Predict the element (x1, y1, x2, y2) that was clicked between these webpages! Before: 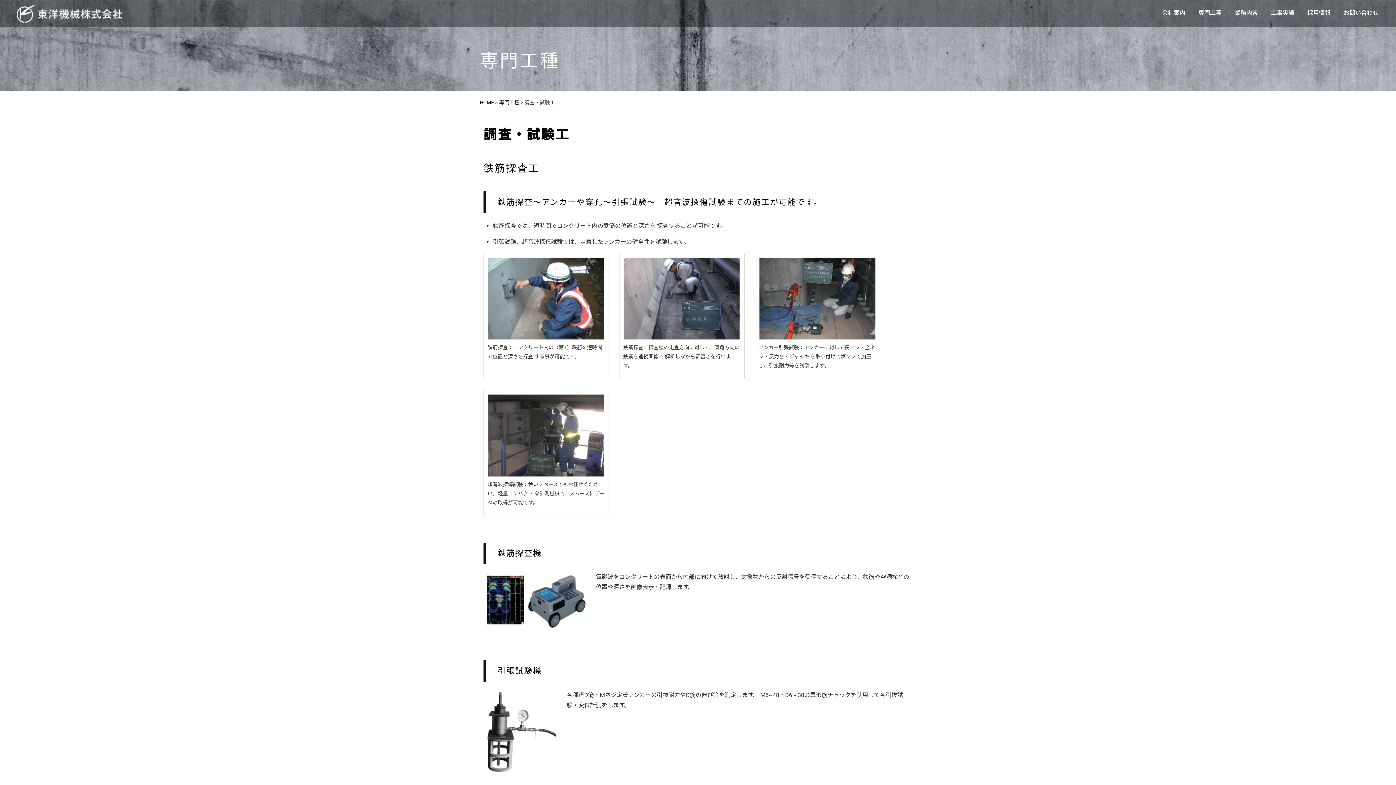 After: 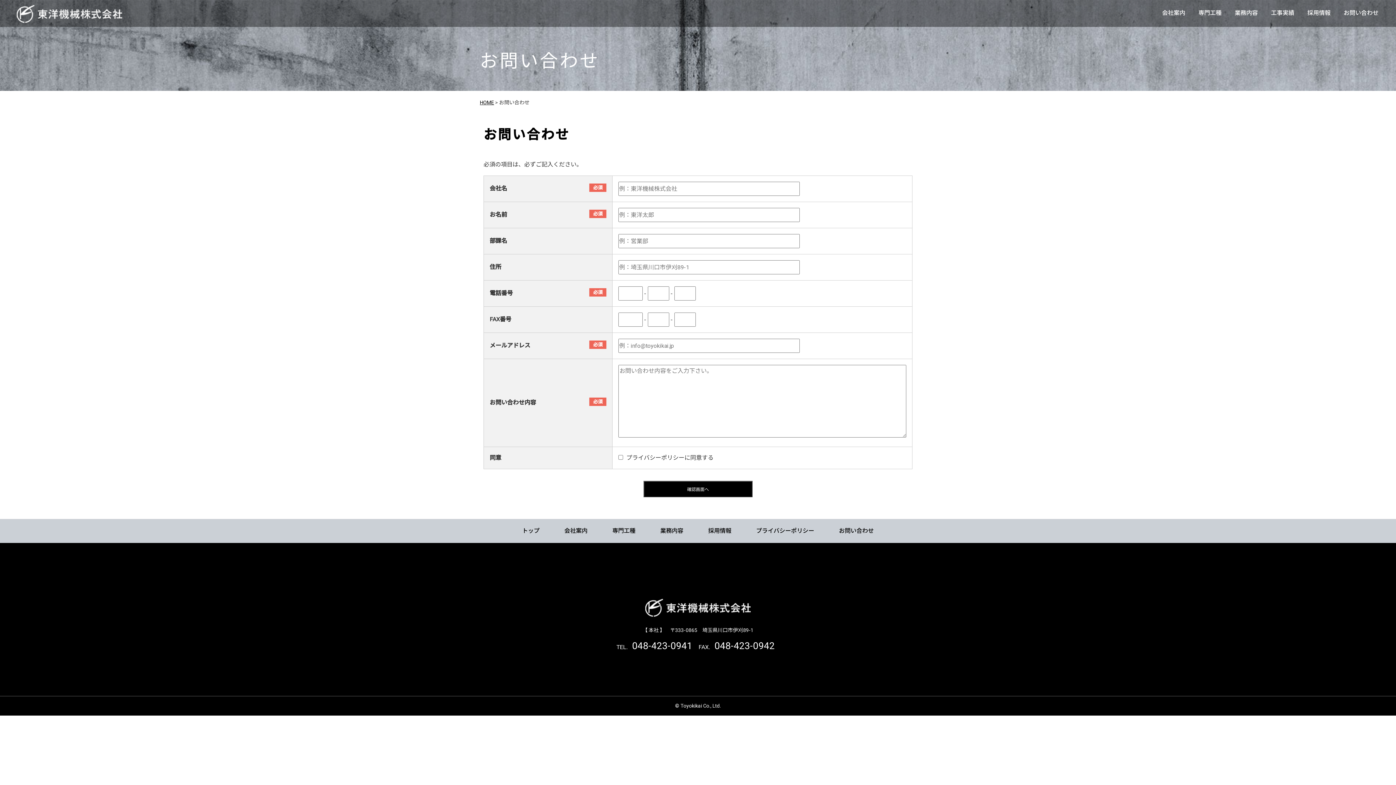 Action: label: お問い合わせ bbox: (1344, 8, 1378, 23)